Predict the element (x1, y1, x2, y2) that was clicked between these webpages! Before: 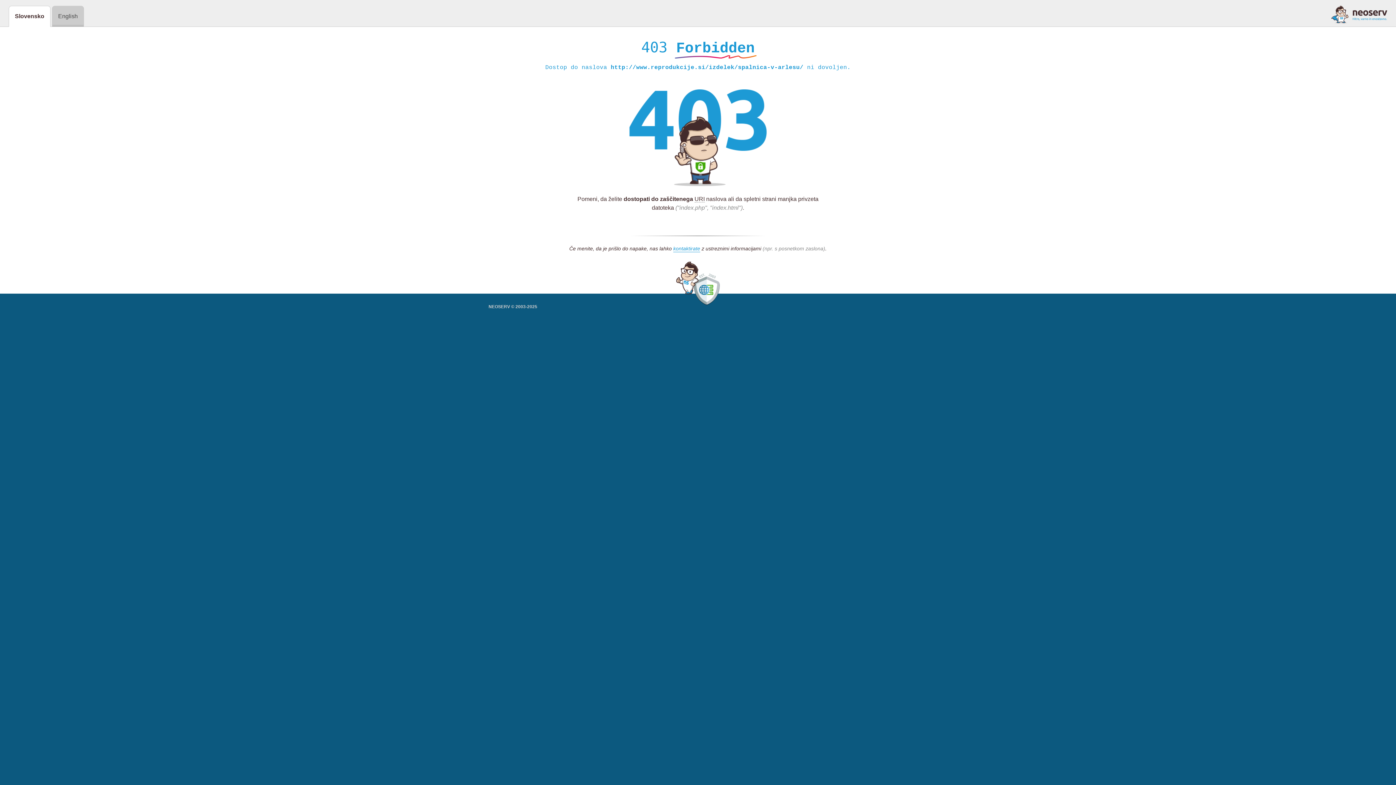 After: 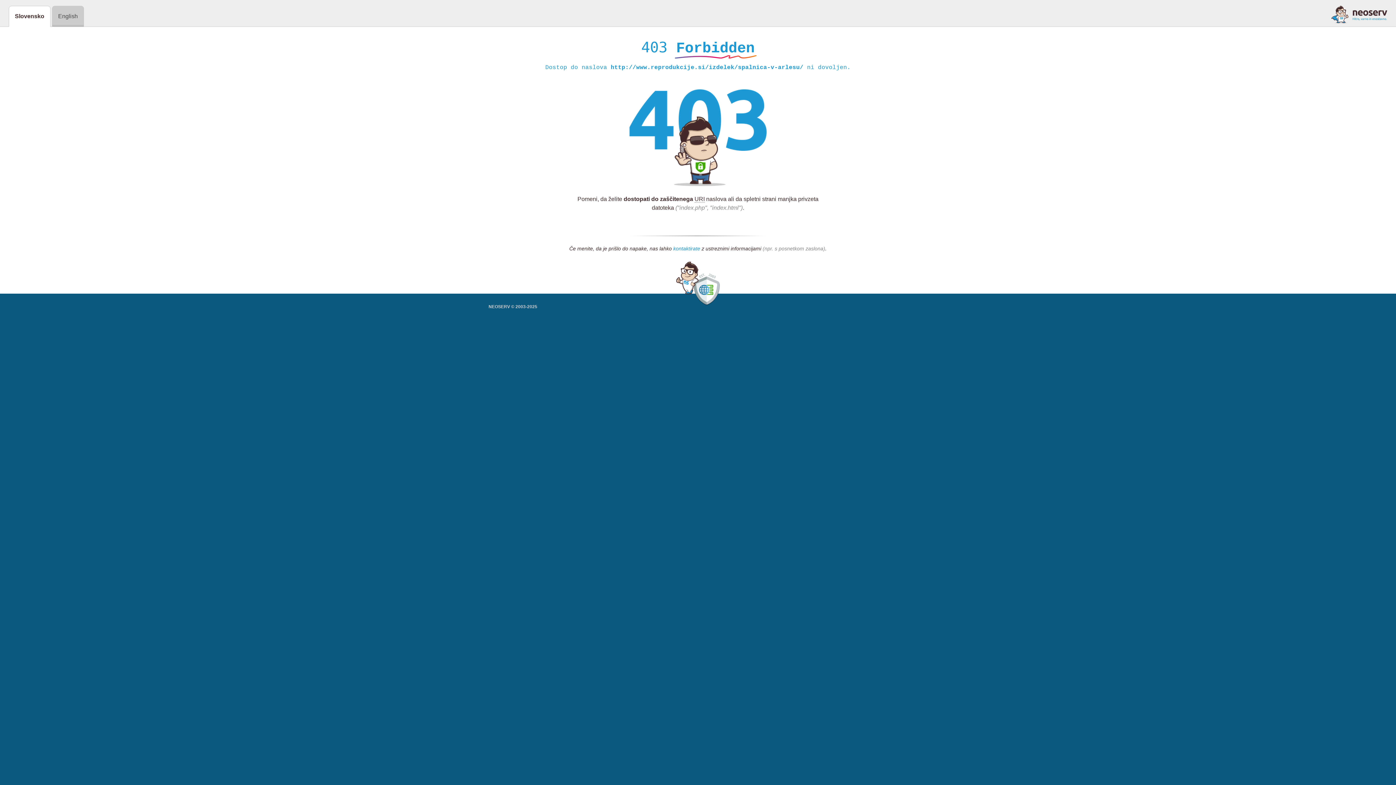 Action: bbox: (673, 245, 700, 252) label: kontaktirate